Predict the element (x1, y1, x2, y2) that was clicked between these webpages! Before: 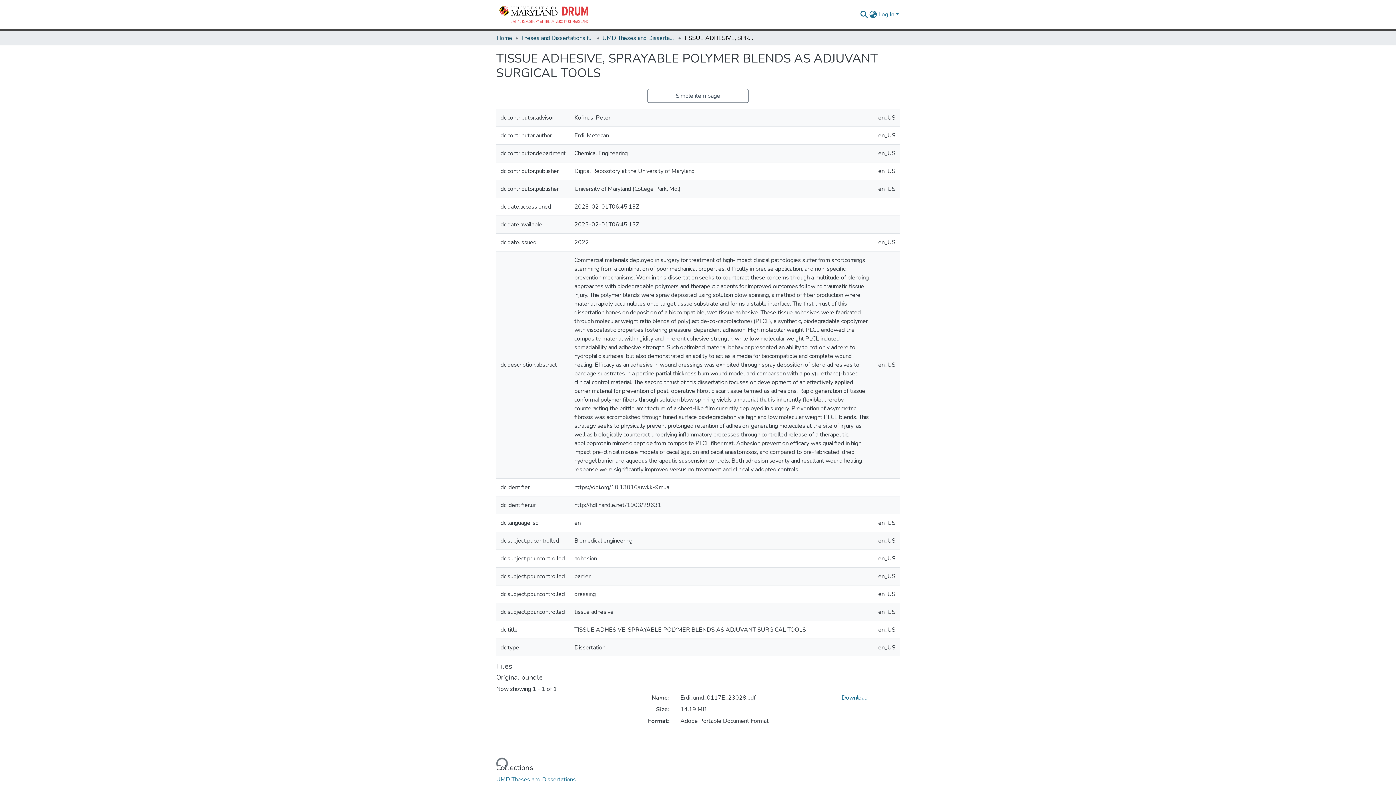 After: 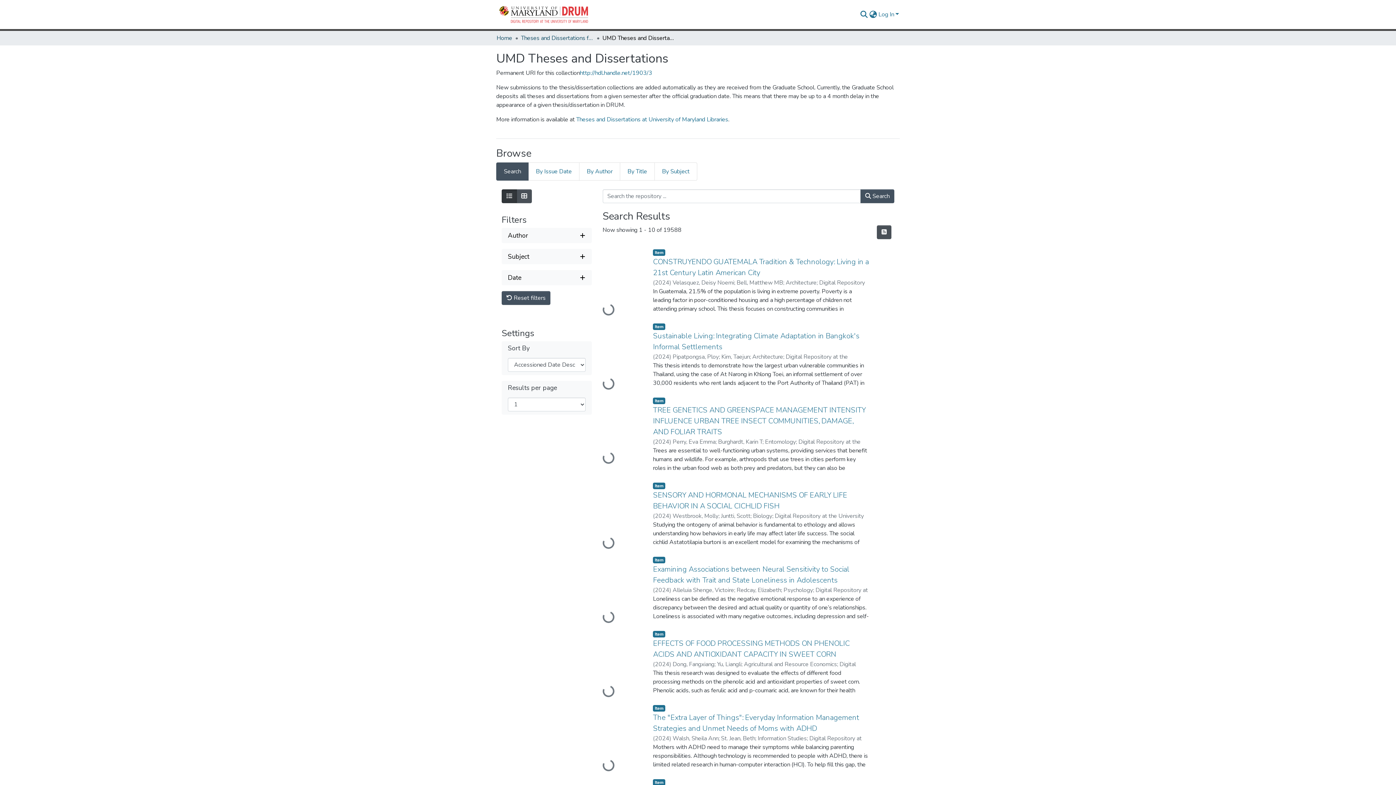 Action: bbox: (602, 33, 675, 42) label: UMD Theses and Dissertations